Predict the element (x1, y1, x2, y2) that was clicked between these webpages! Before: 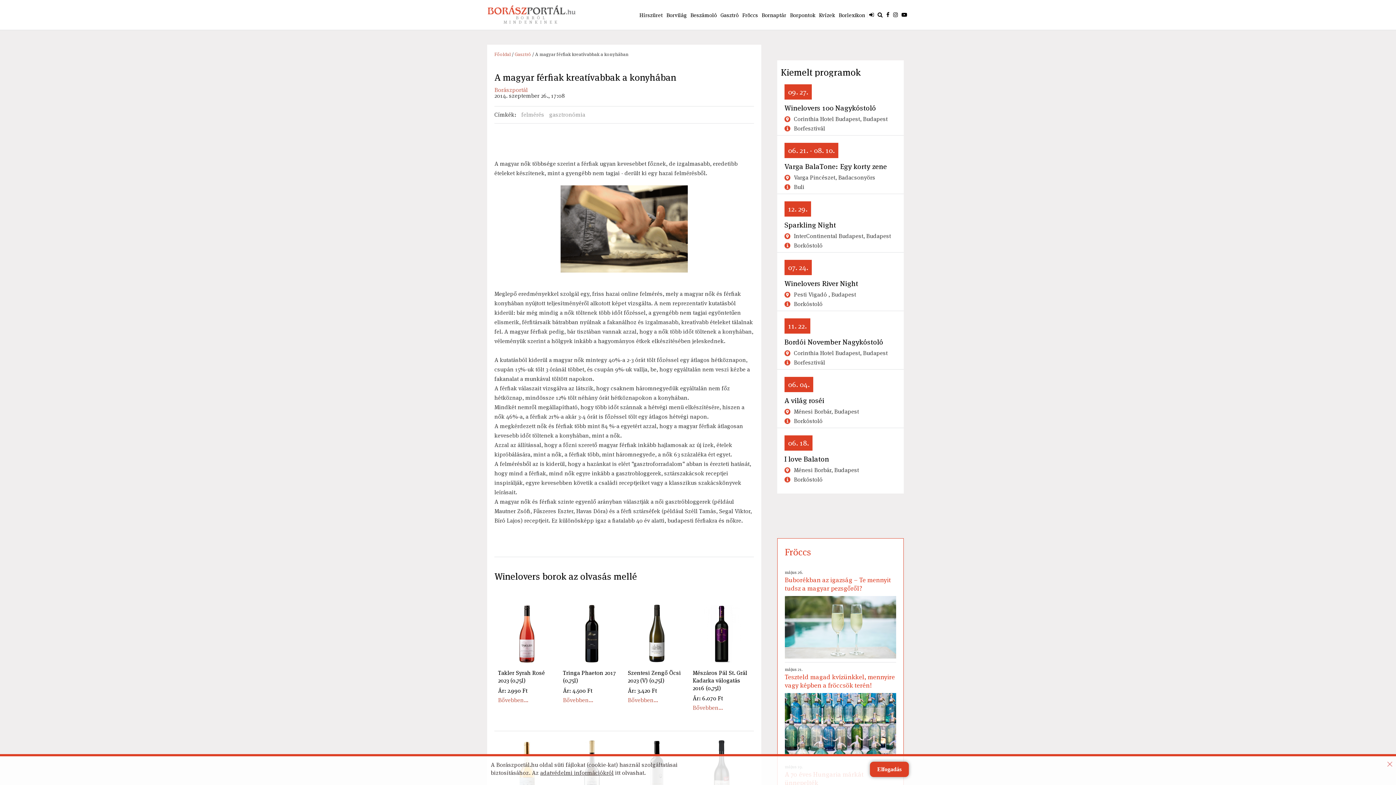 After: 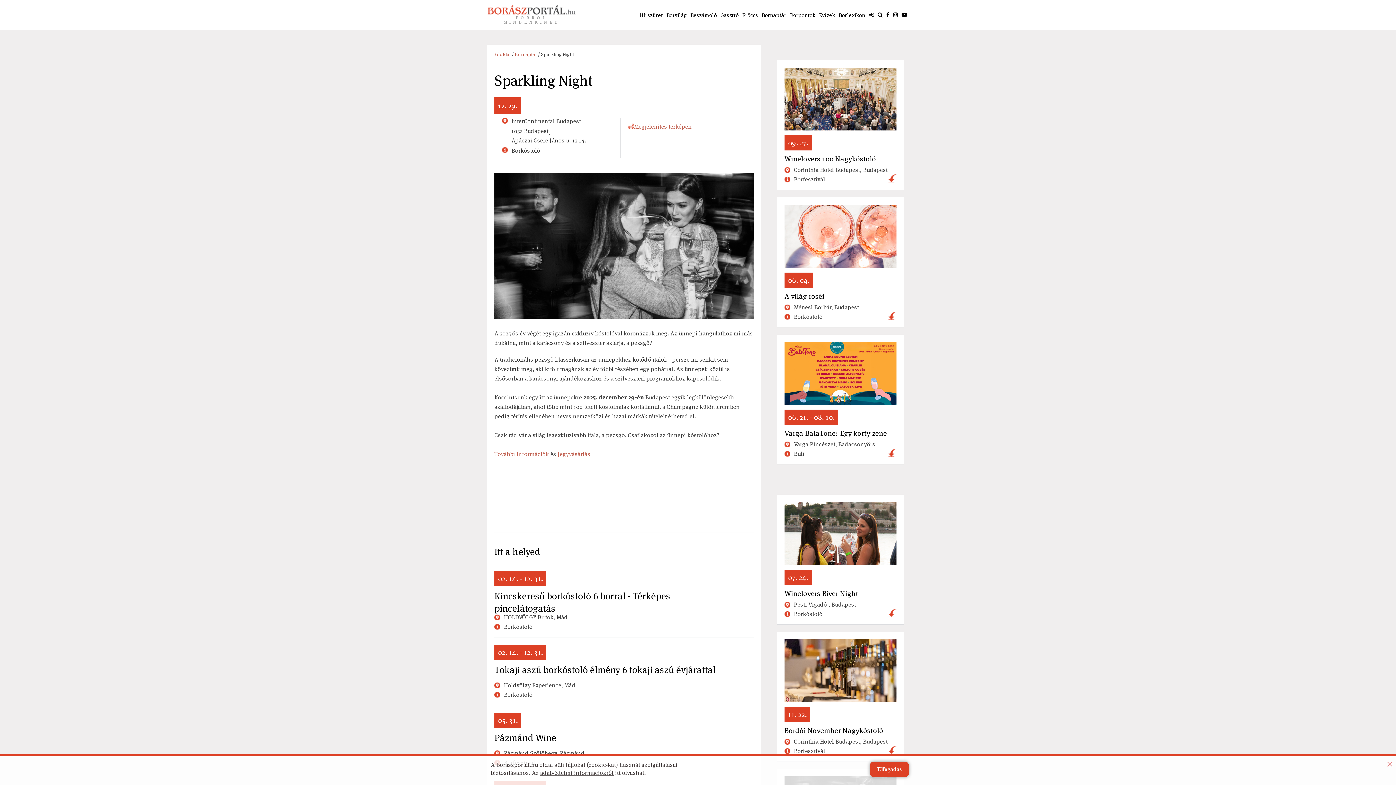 Action: label: Sparkling Night bbox: (784, 220, 896, 229)